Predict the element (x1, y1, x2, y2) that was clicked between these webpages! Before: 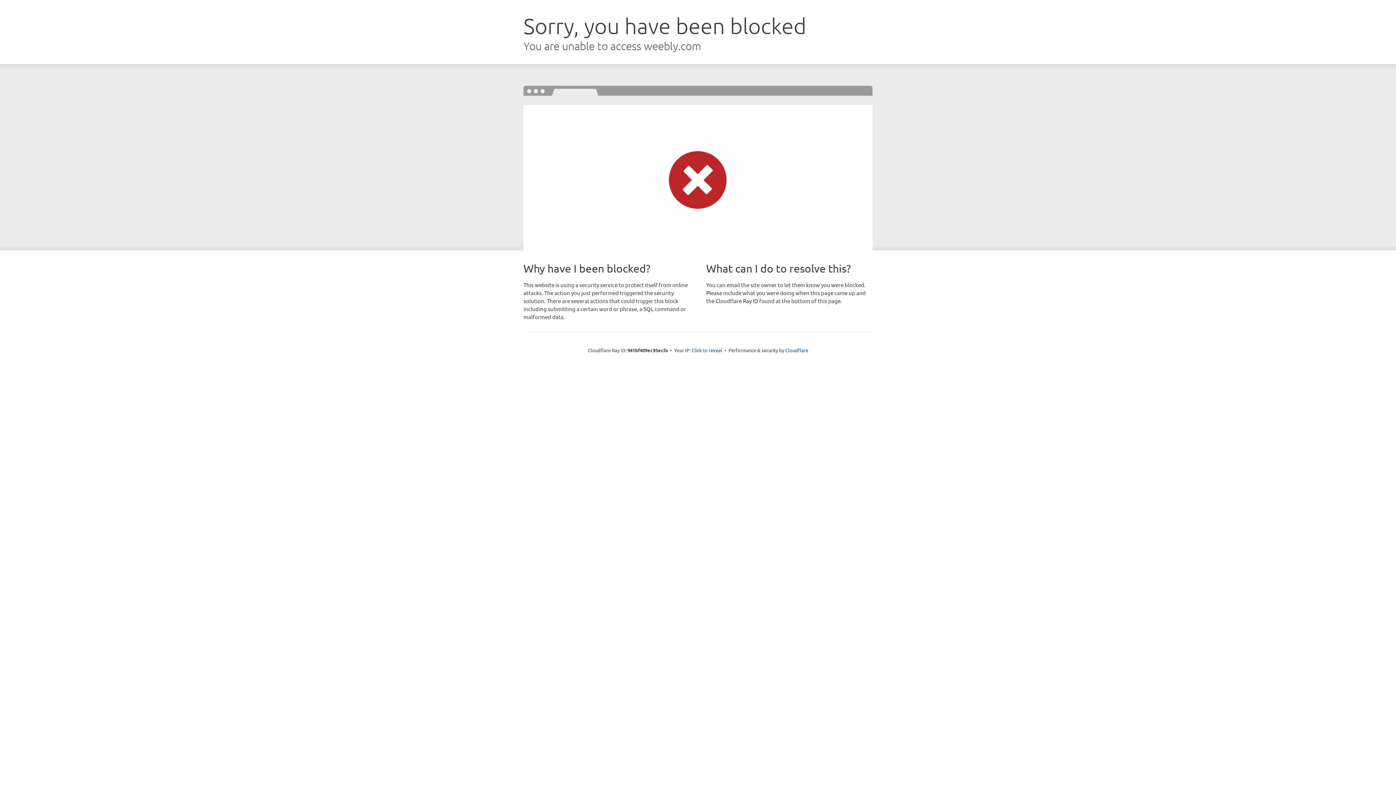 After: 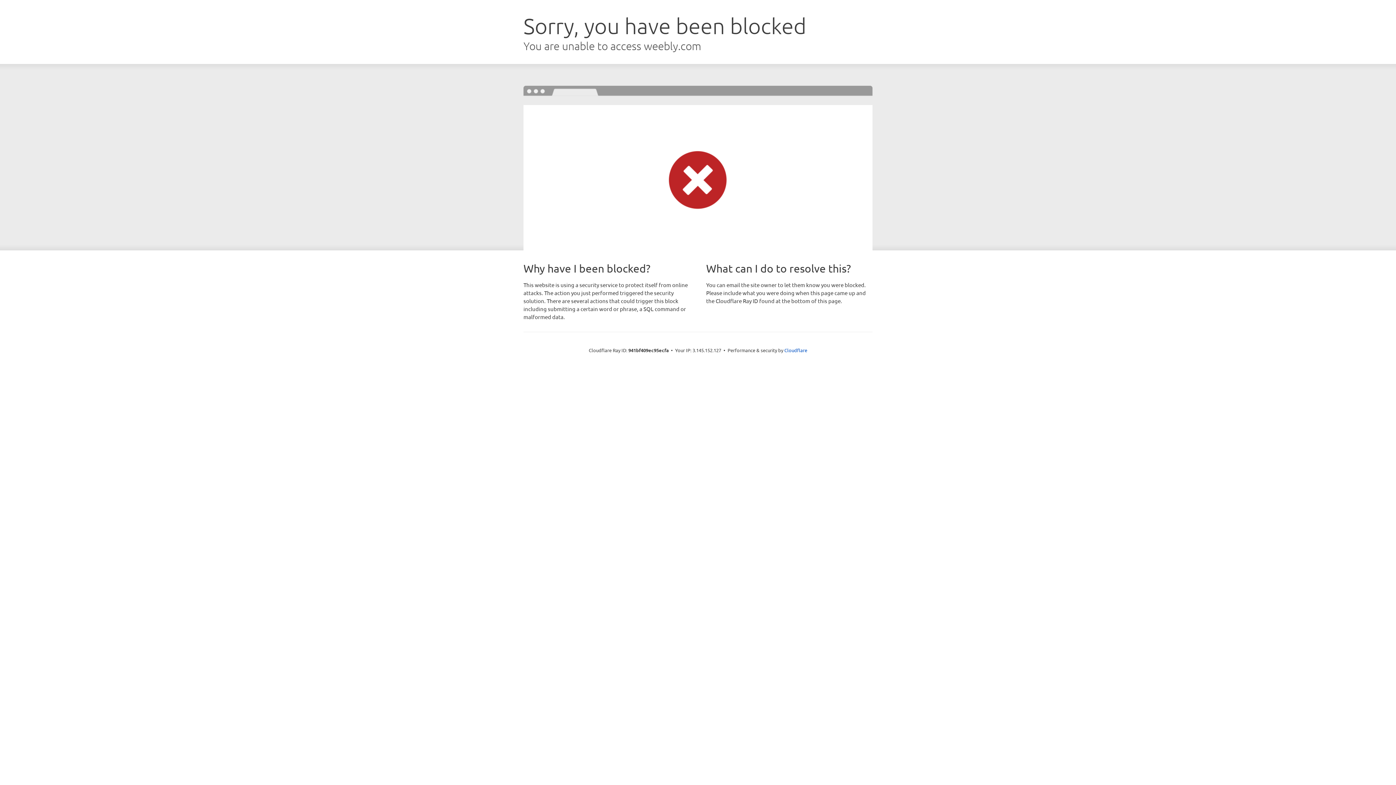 Action: label: Click to reveal bbox: (691, 346, 722, 353)